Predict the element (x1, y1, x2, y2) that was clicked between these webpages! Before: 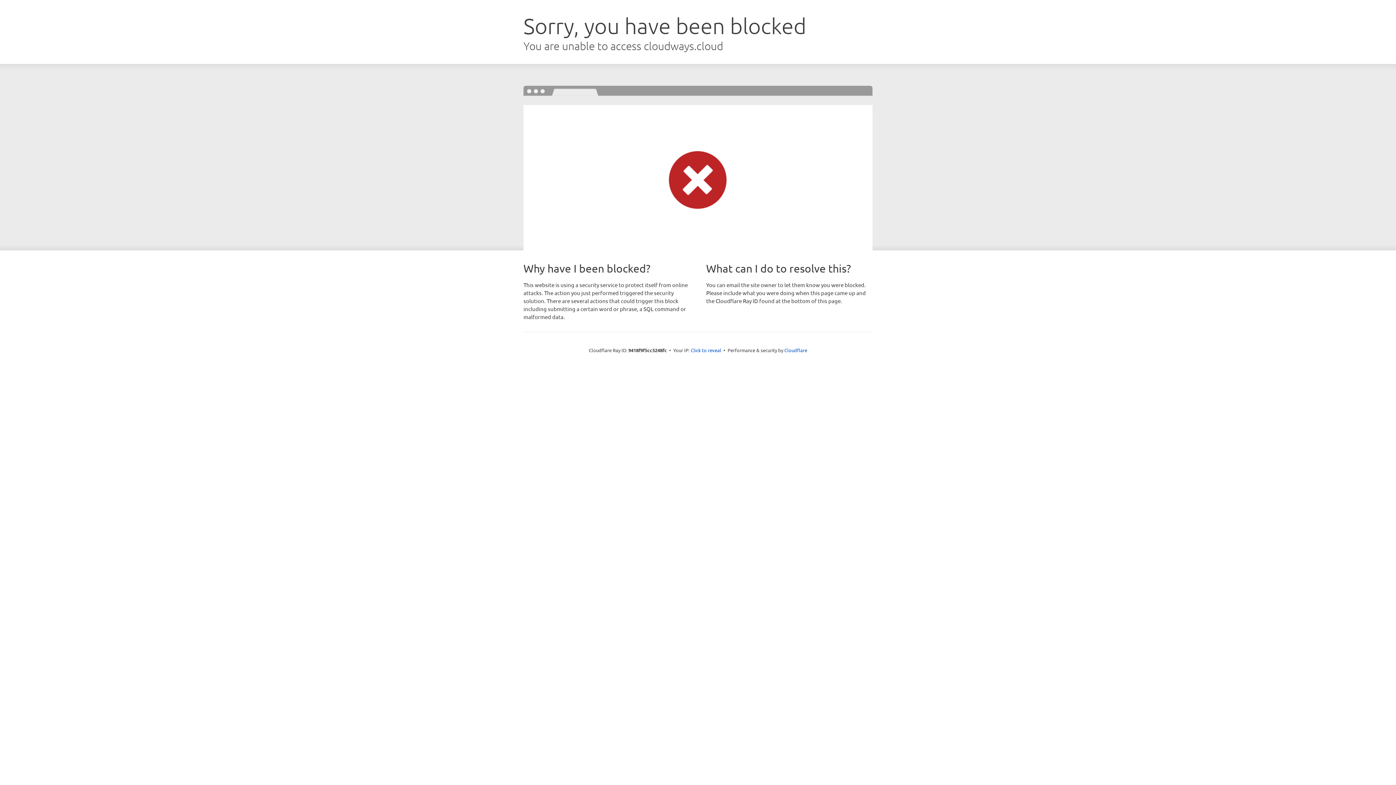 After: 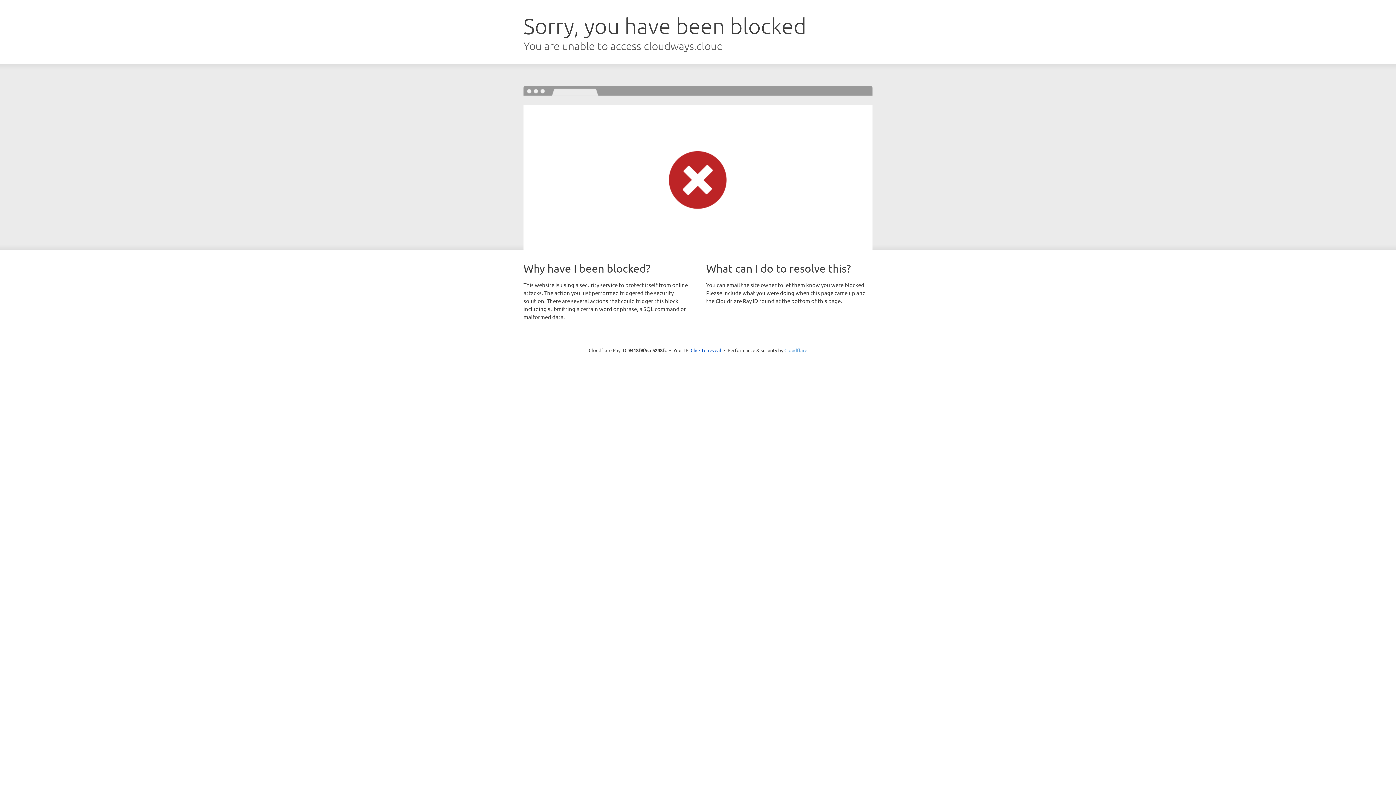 Action: label: Cloudflare bbox: (784, 347, 807, 353)